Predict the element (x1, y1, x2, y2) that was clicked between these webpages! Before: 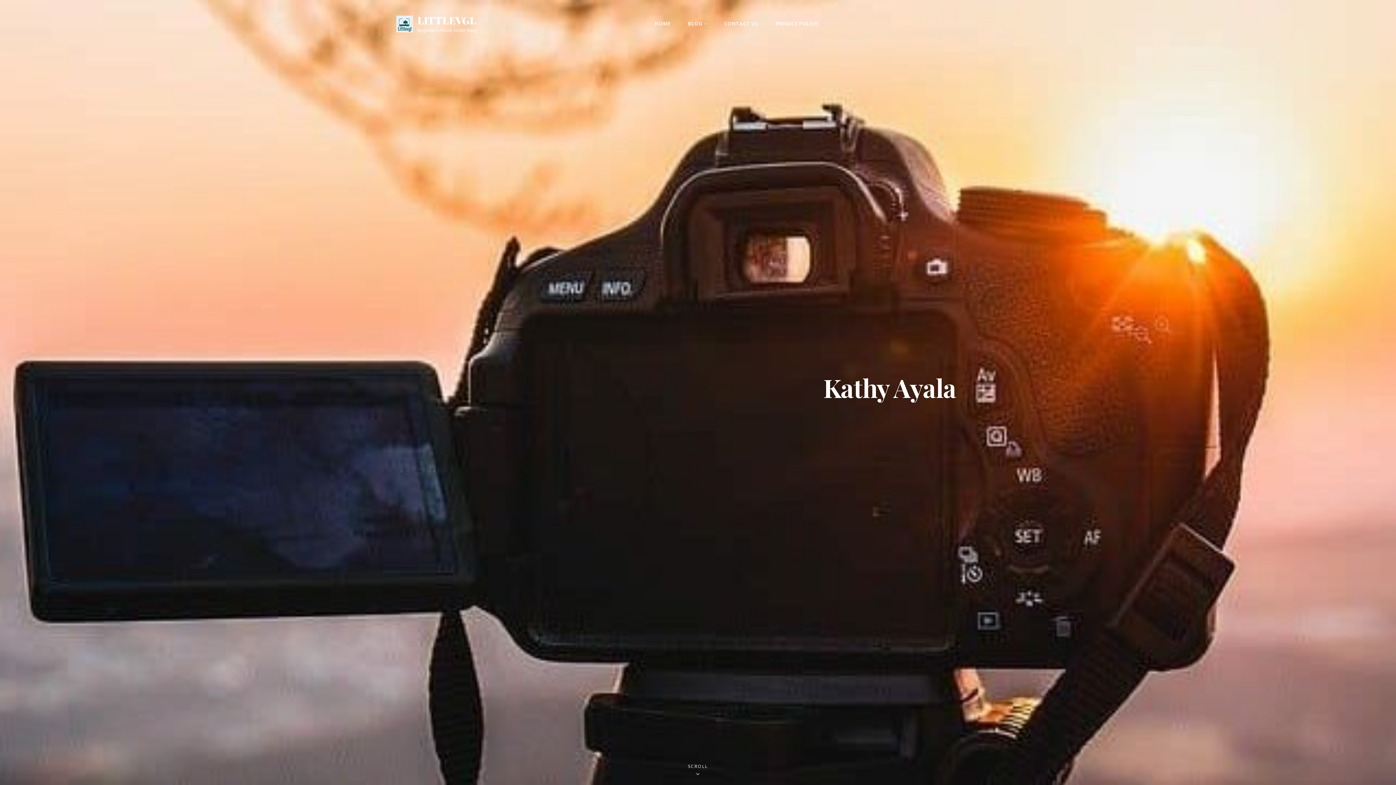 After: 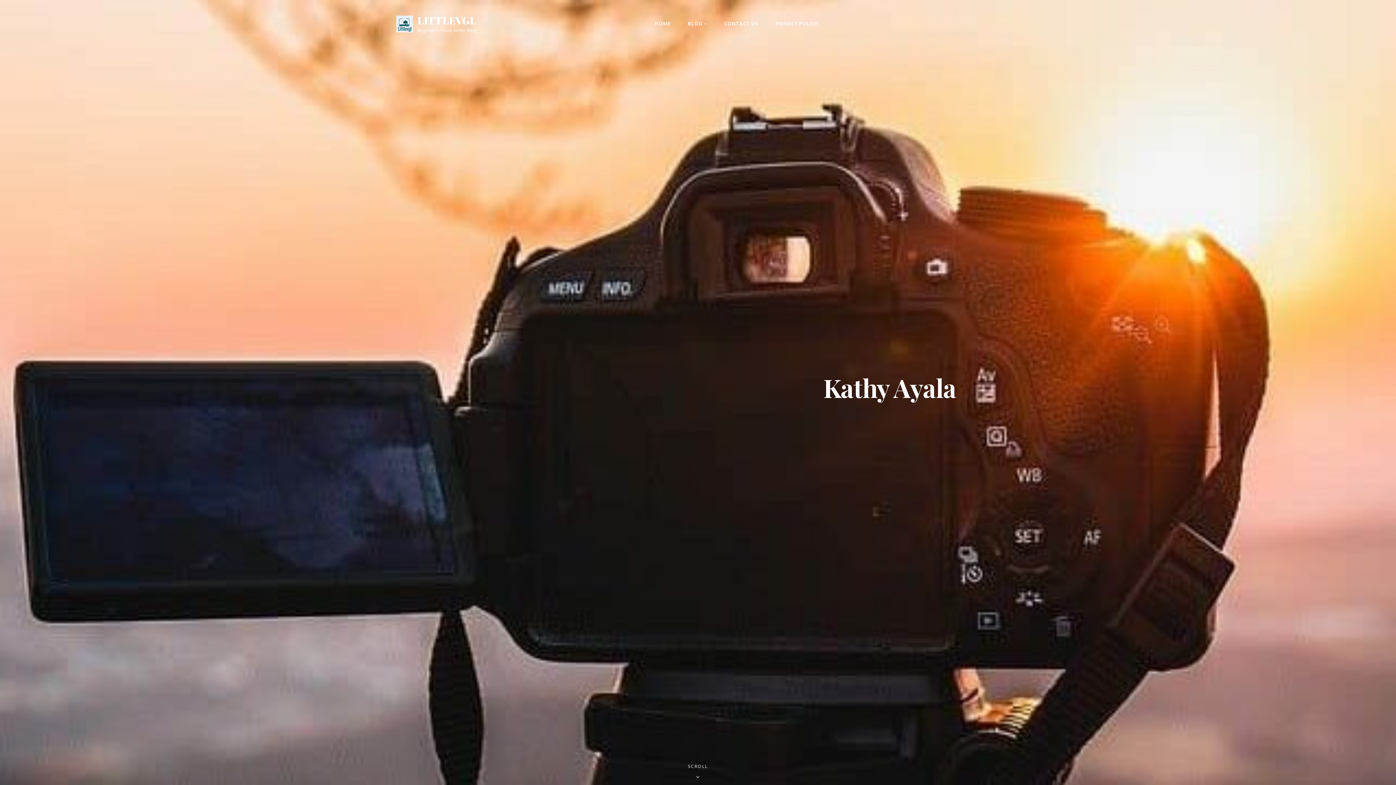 Action: bbox: (396, 15, 413, 32)